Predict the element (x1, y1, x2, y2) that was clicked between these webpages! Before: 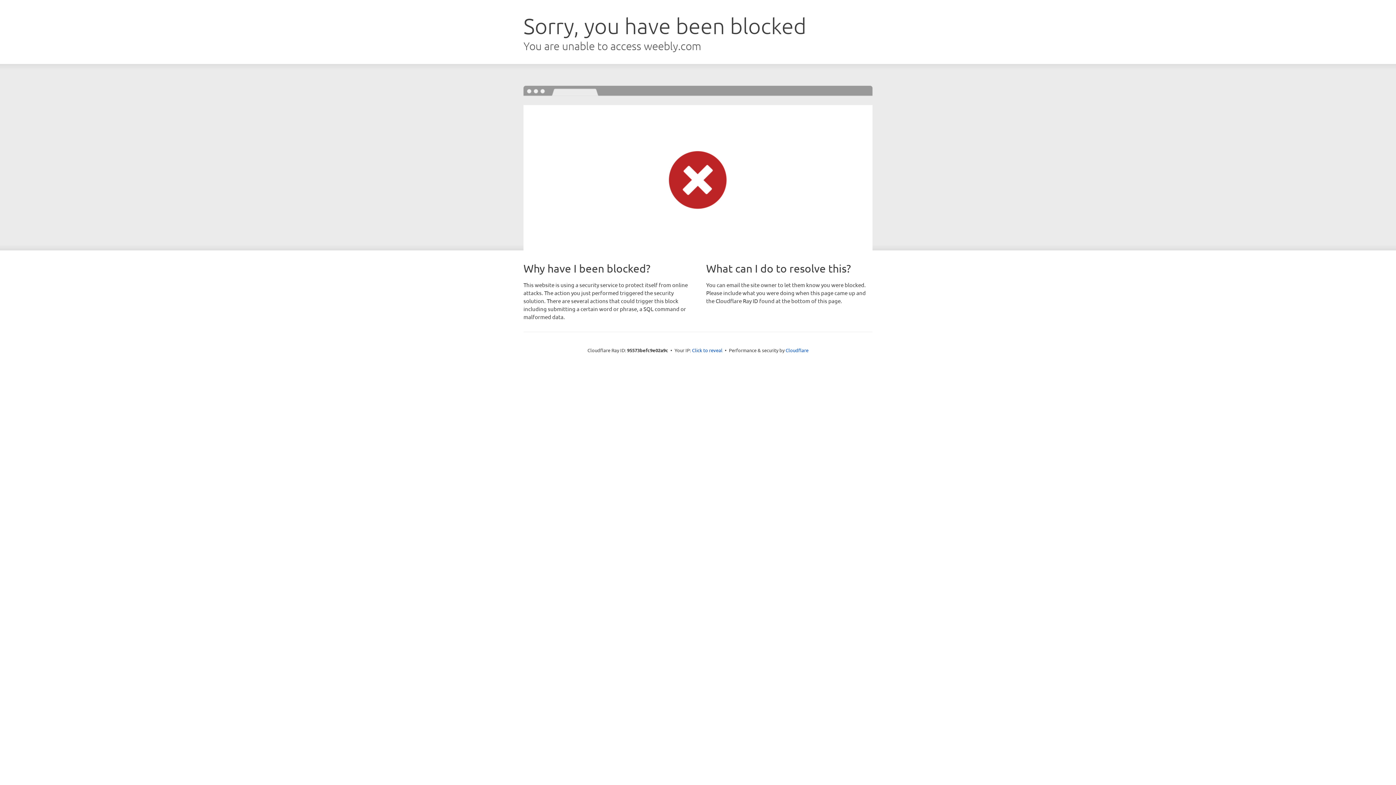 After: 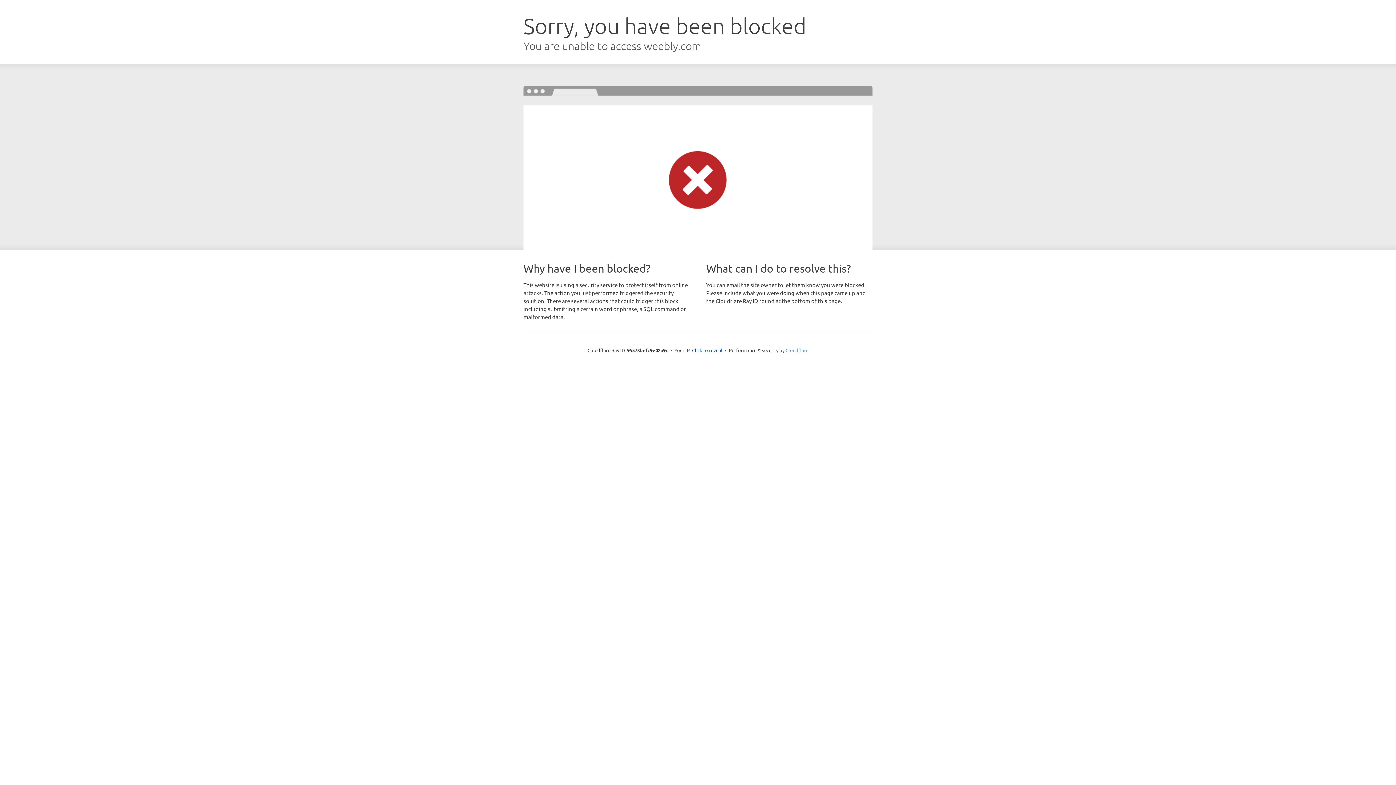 Action: label: Cloudflare bbox: (785, 347, 808, 353)